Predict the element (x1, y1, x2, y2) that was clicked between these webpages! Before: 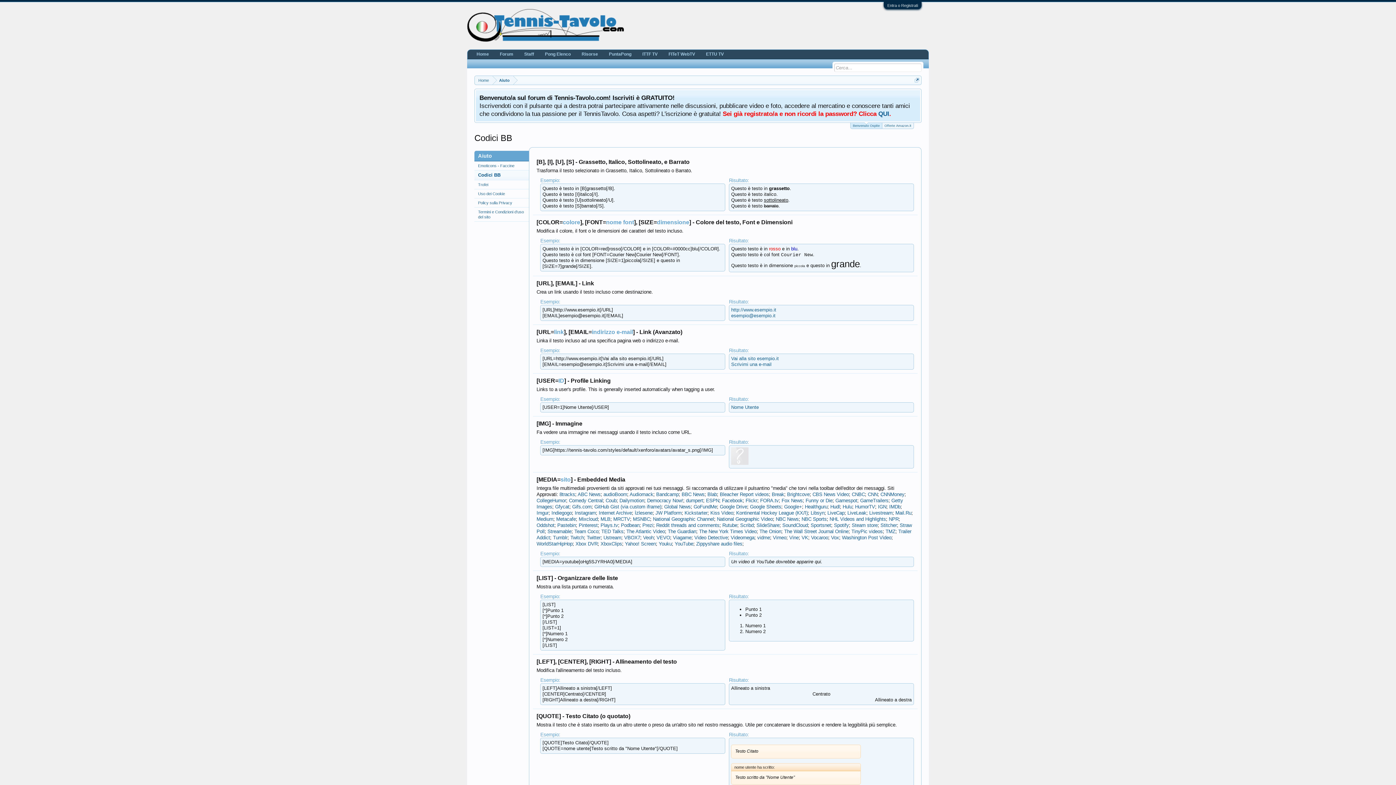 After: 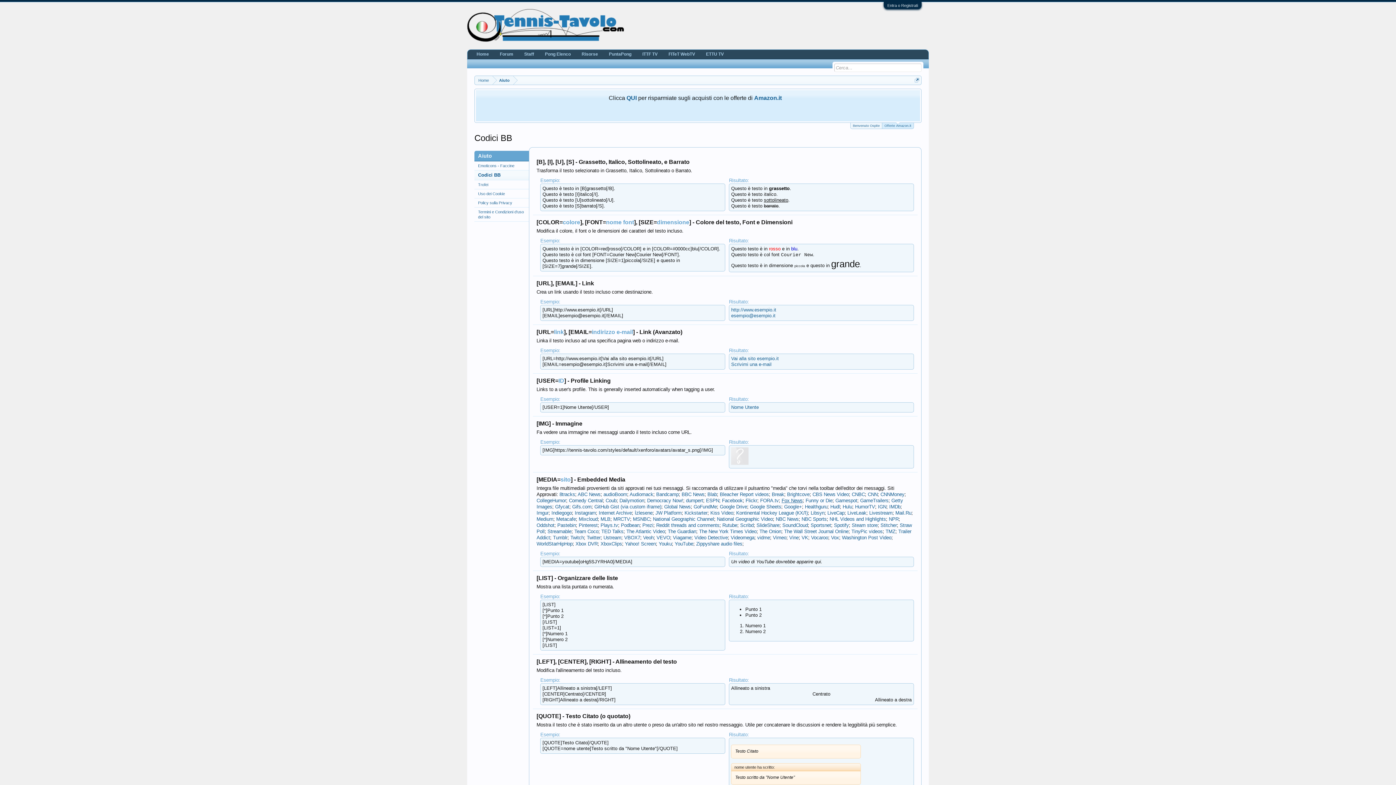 Action: label: Fox News bbox: (781, 498, 802, 503)